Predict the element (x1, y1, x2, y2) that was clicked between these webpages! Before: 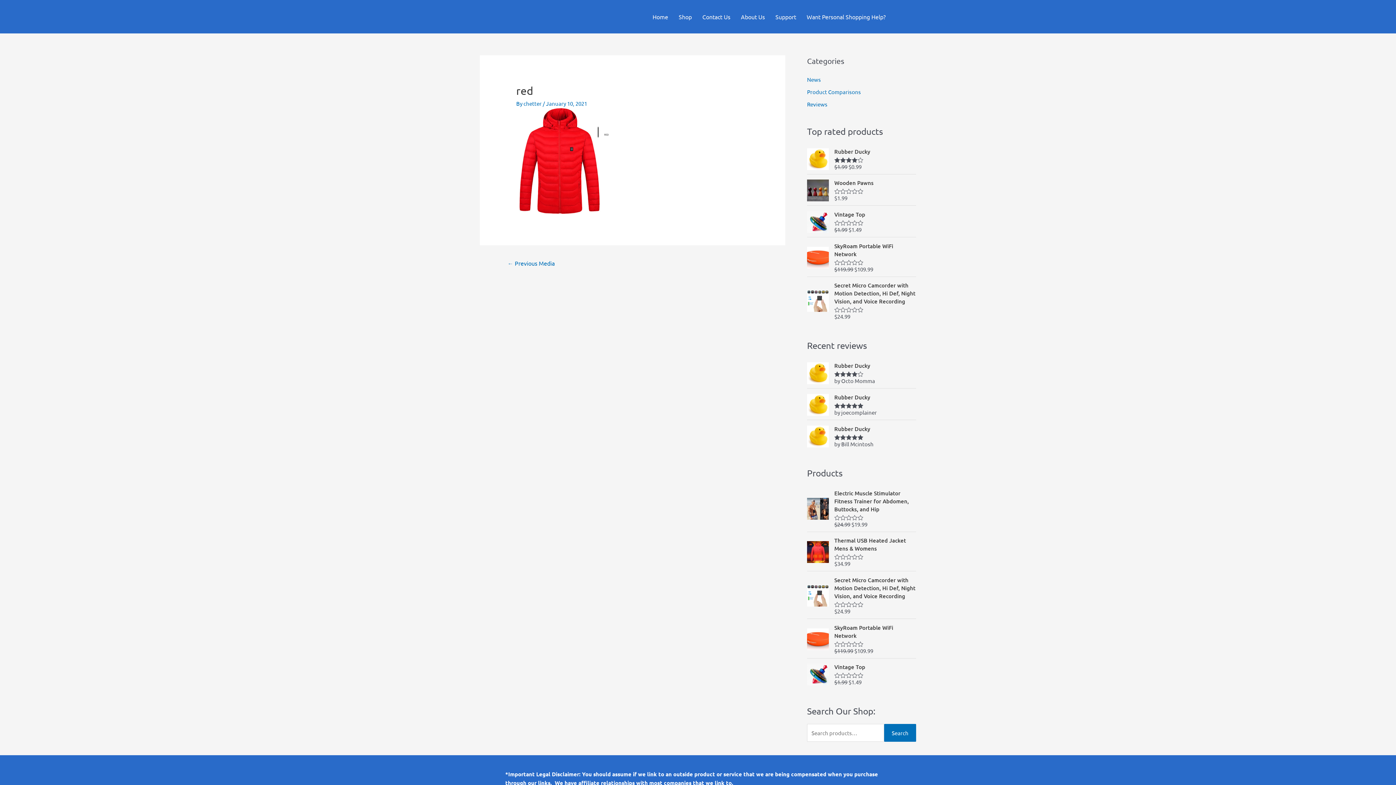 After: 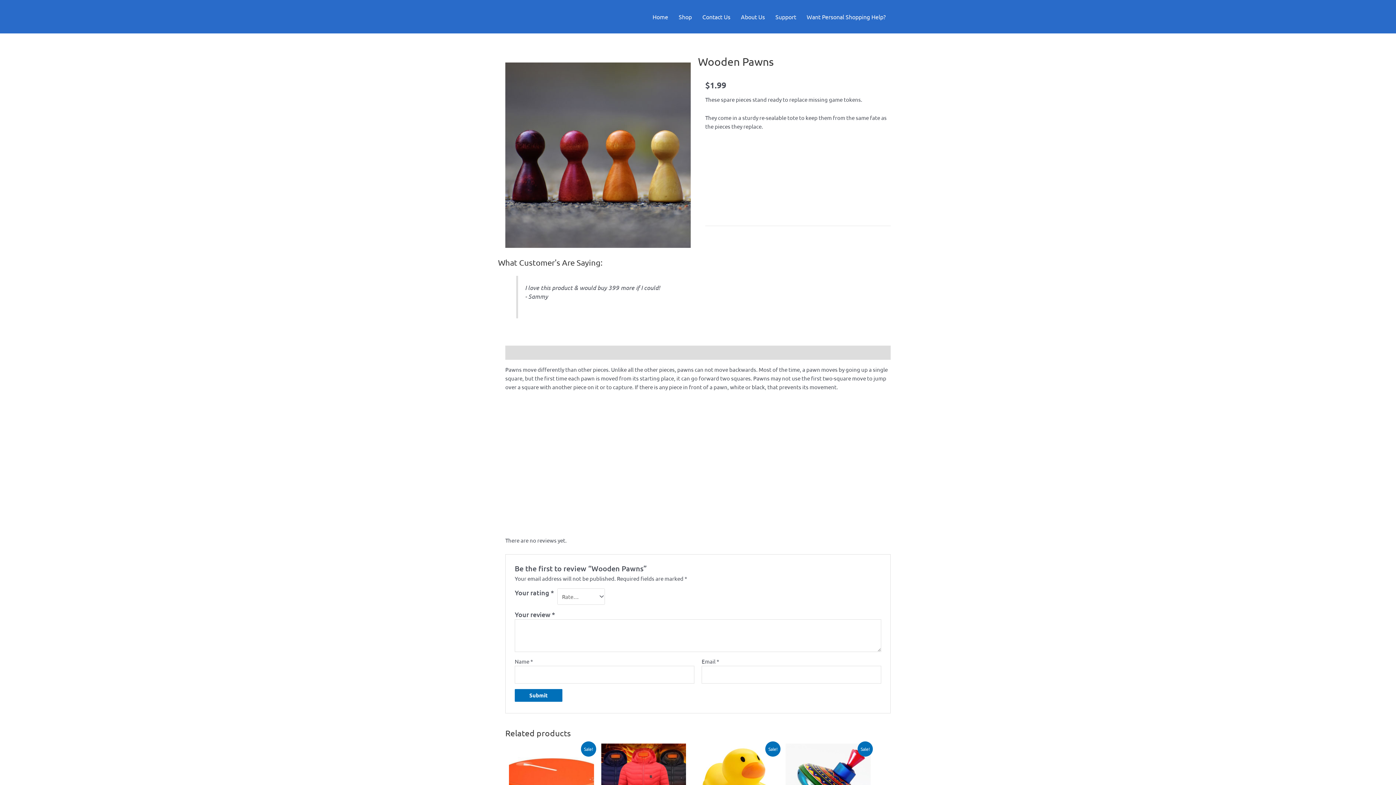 Action: label: Wooden Pawns bbox: (834, 179, 916, 187)